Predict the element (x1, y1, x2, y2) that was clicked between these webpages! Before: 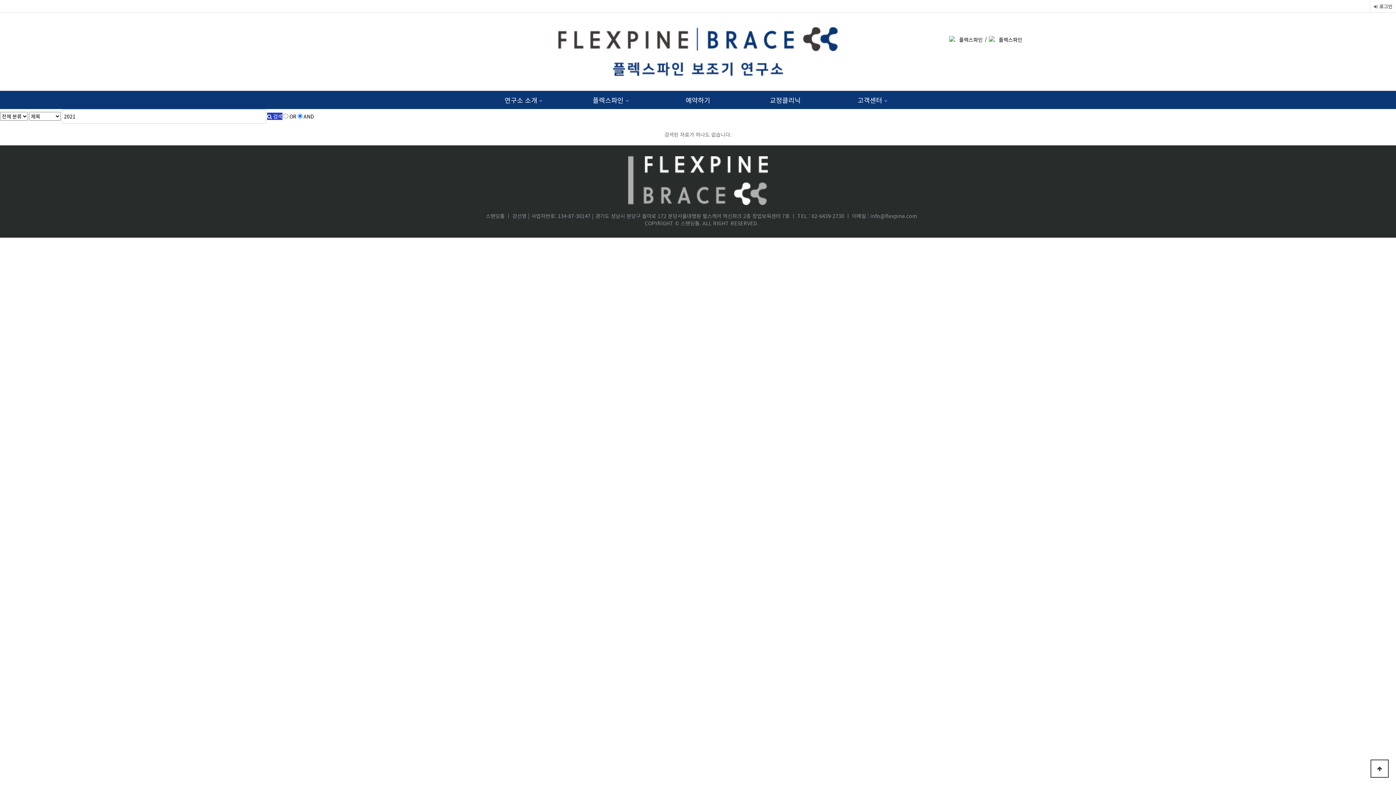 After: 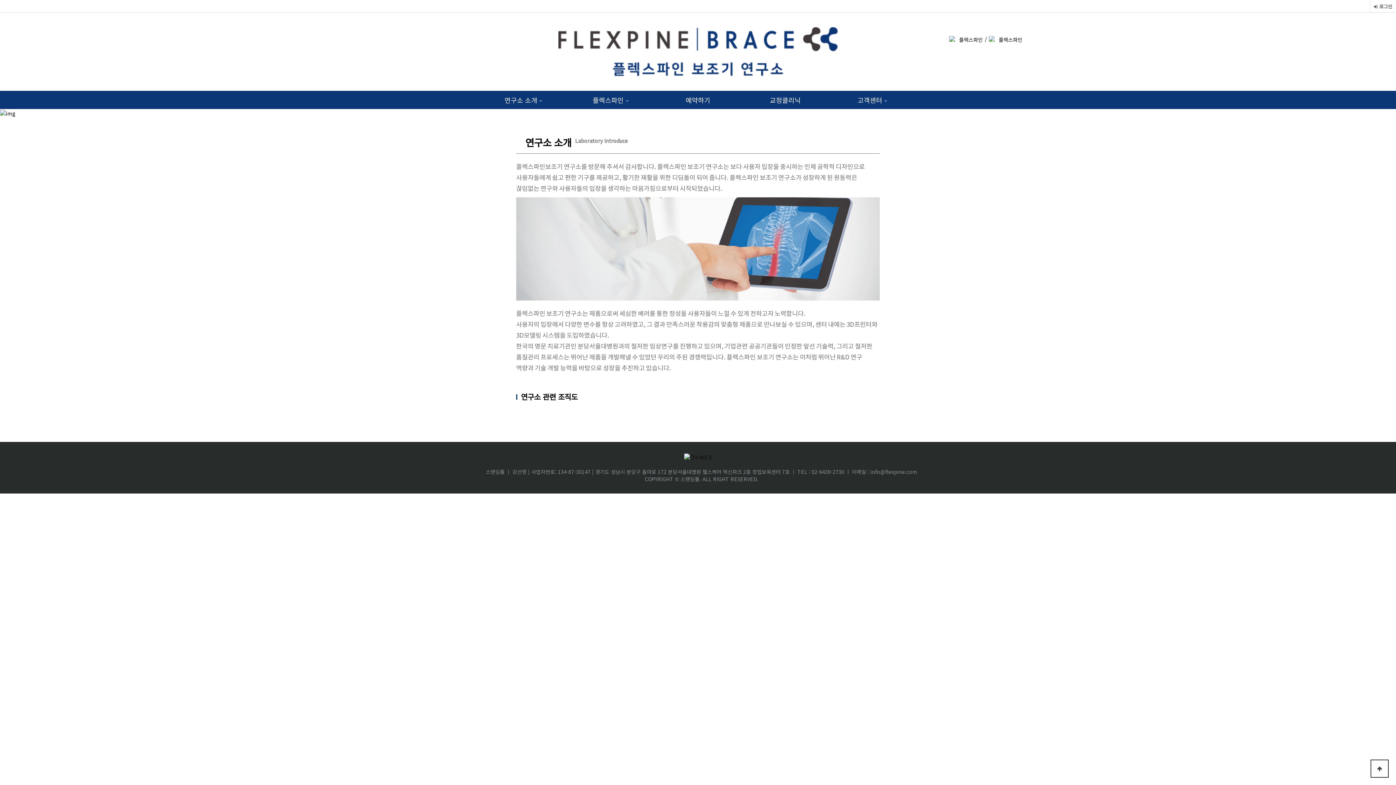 Action: label: 연구소 소개 bbox: (504, 90, 537, 109)